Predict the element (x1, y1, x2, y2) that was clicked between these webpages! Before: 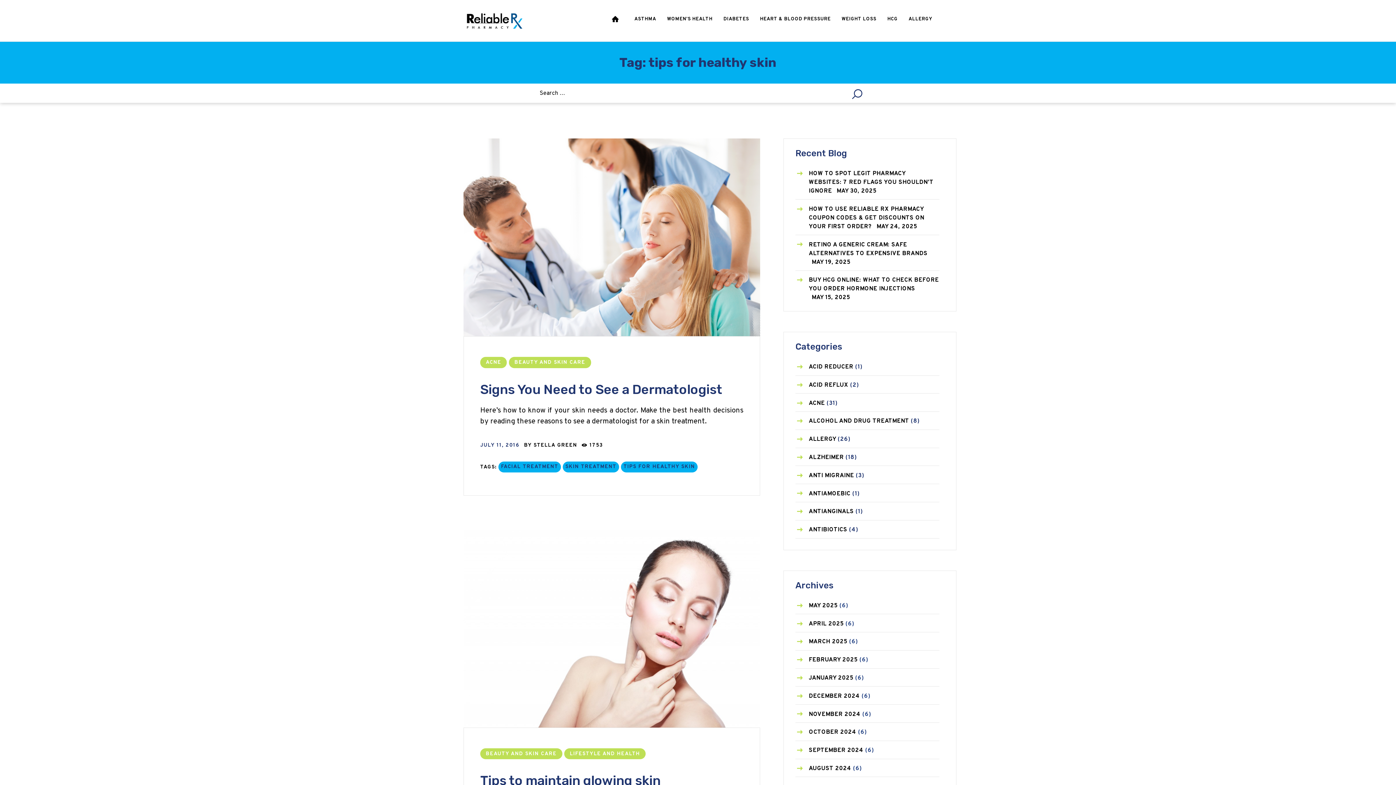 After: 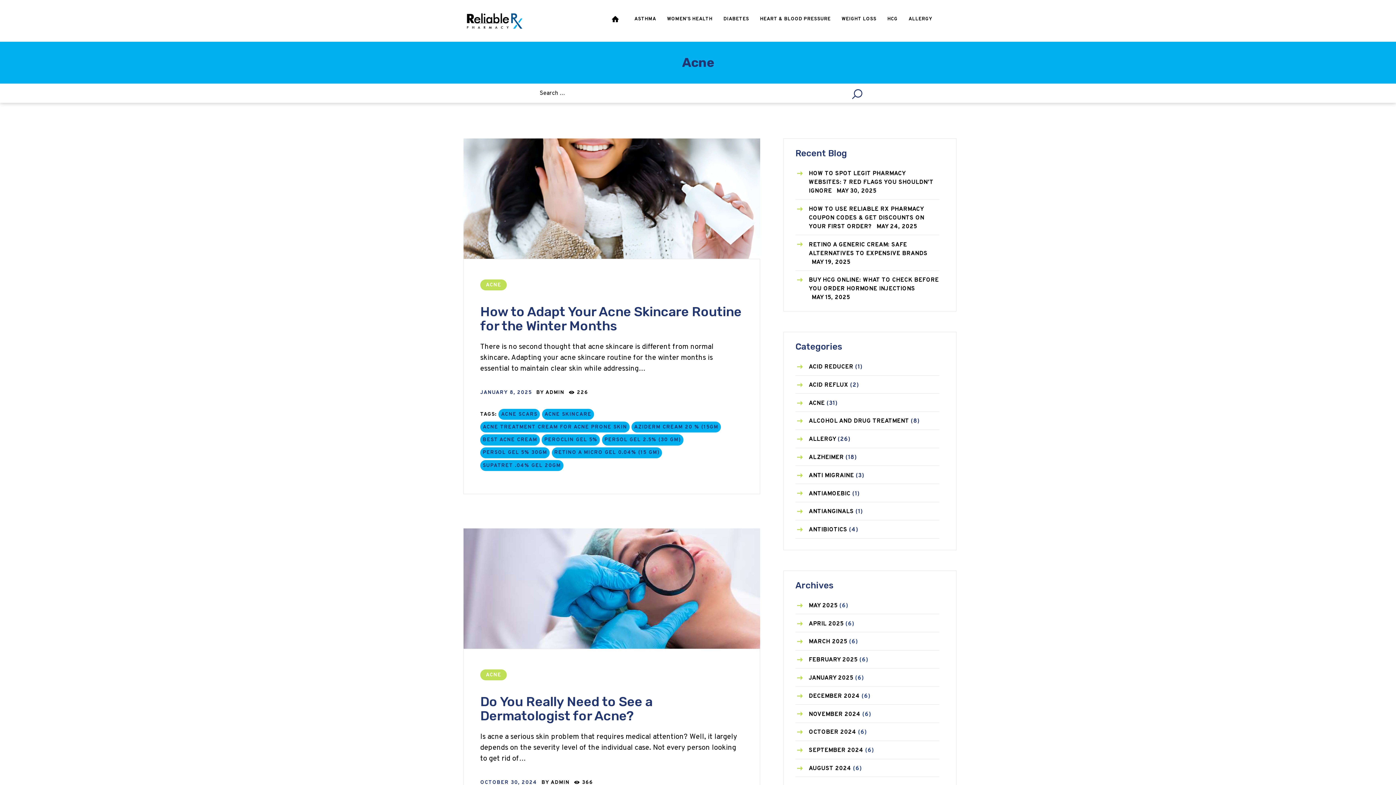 Action: label: ACNE bbox: (480, 357, 507, 368)